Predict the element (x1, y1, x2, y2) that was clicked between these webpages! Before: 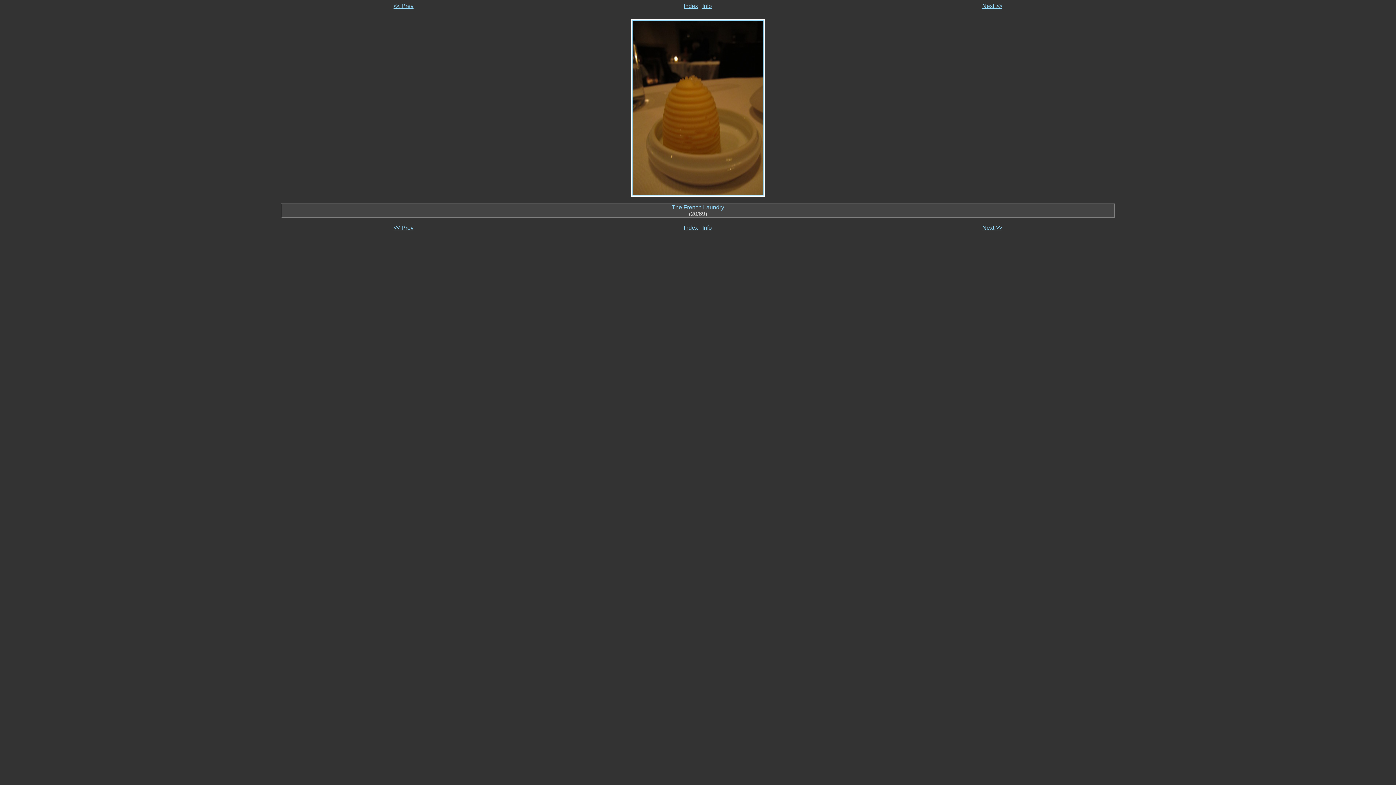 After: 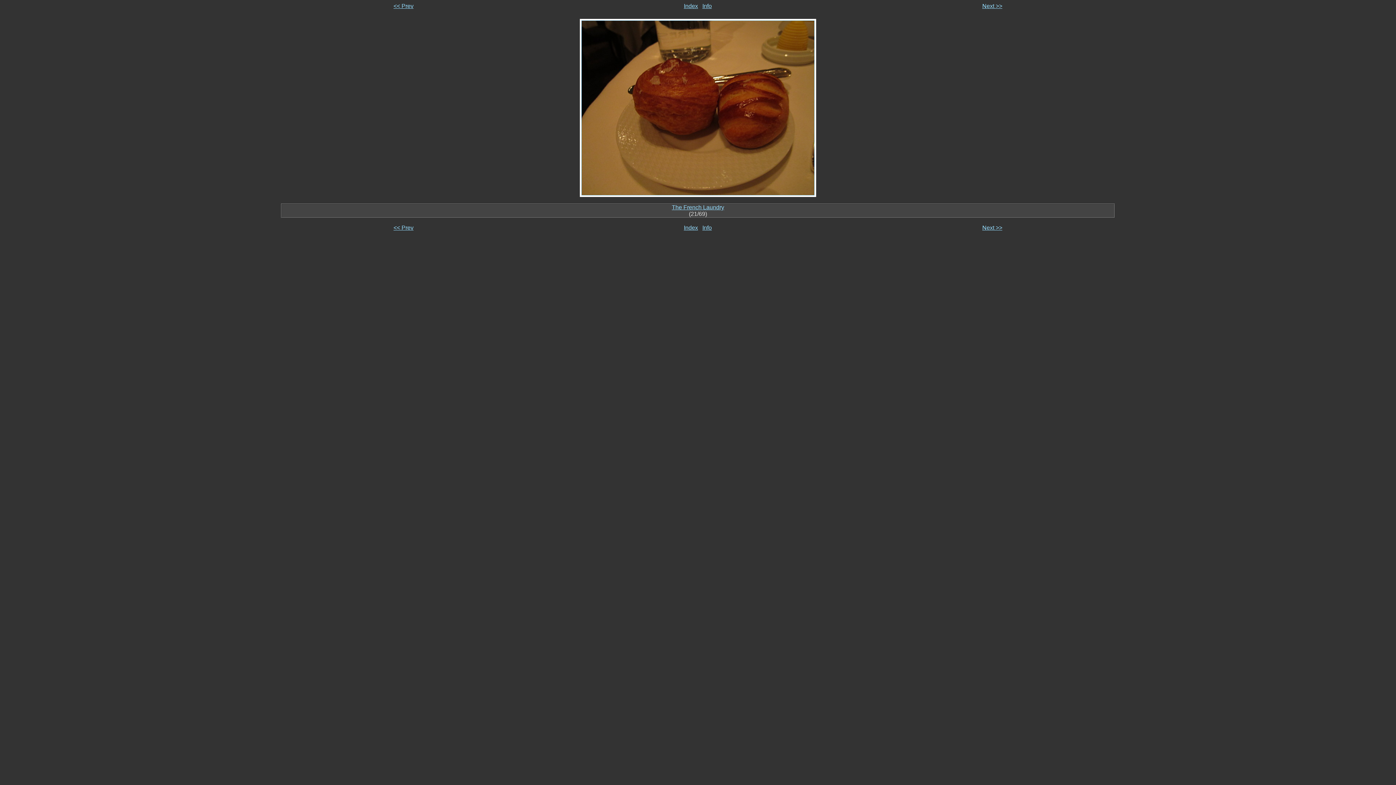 Action: bbox: (982, 2, 1002, 9) label: Next >>